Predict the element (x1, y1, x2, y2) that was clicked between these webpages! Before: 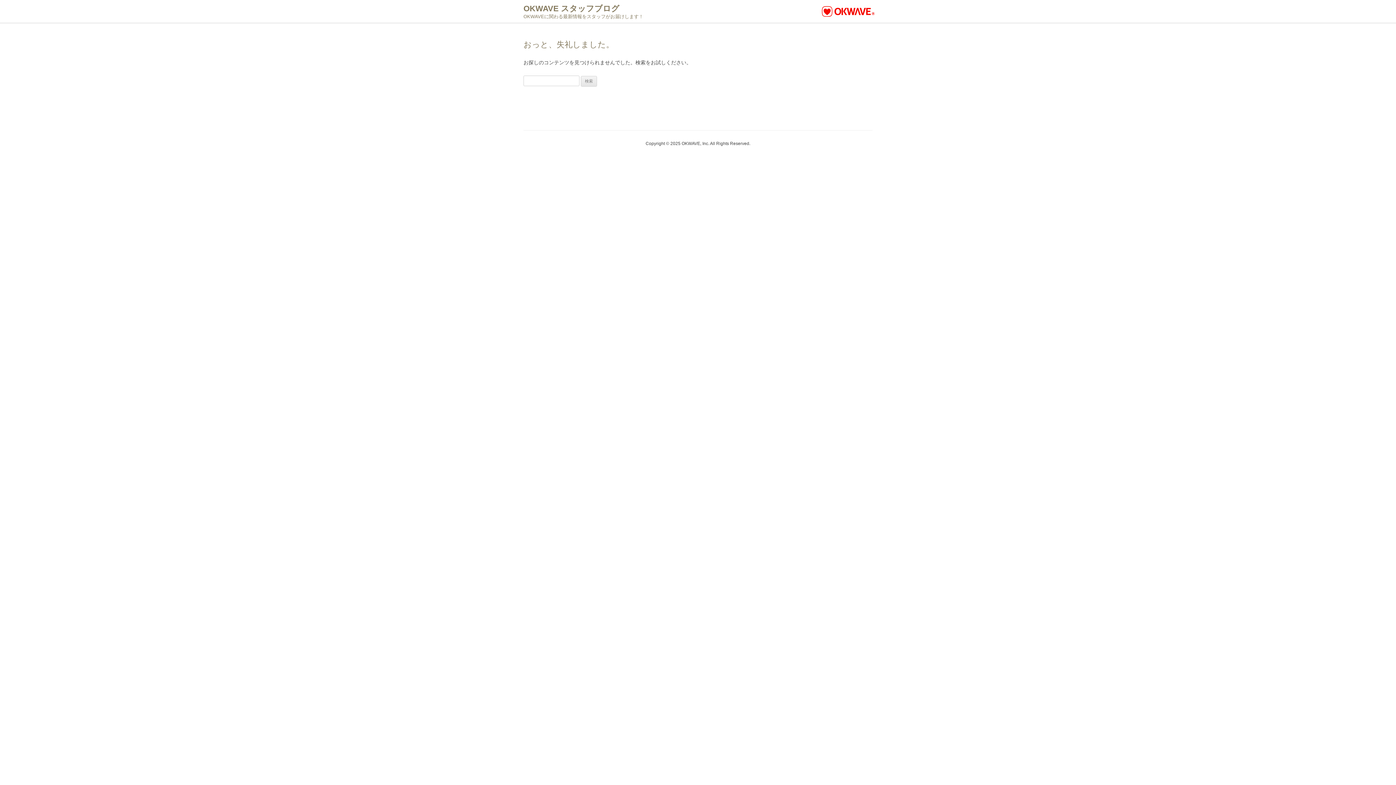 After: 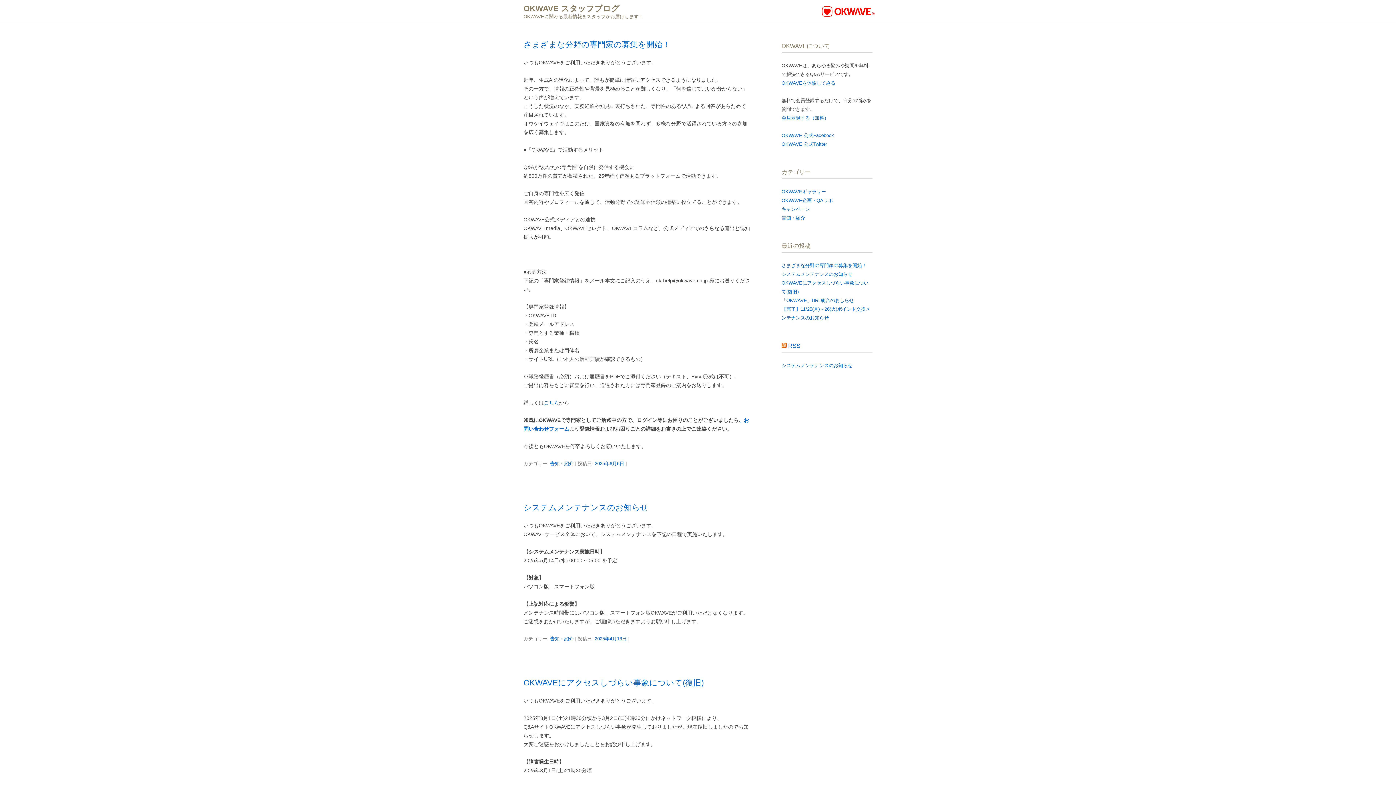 Action: bbox: (523, 1, 619, 16) label: OKWAVE スタッフブログ